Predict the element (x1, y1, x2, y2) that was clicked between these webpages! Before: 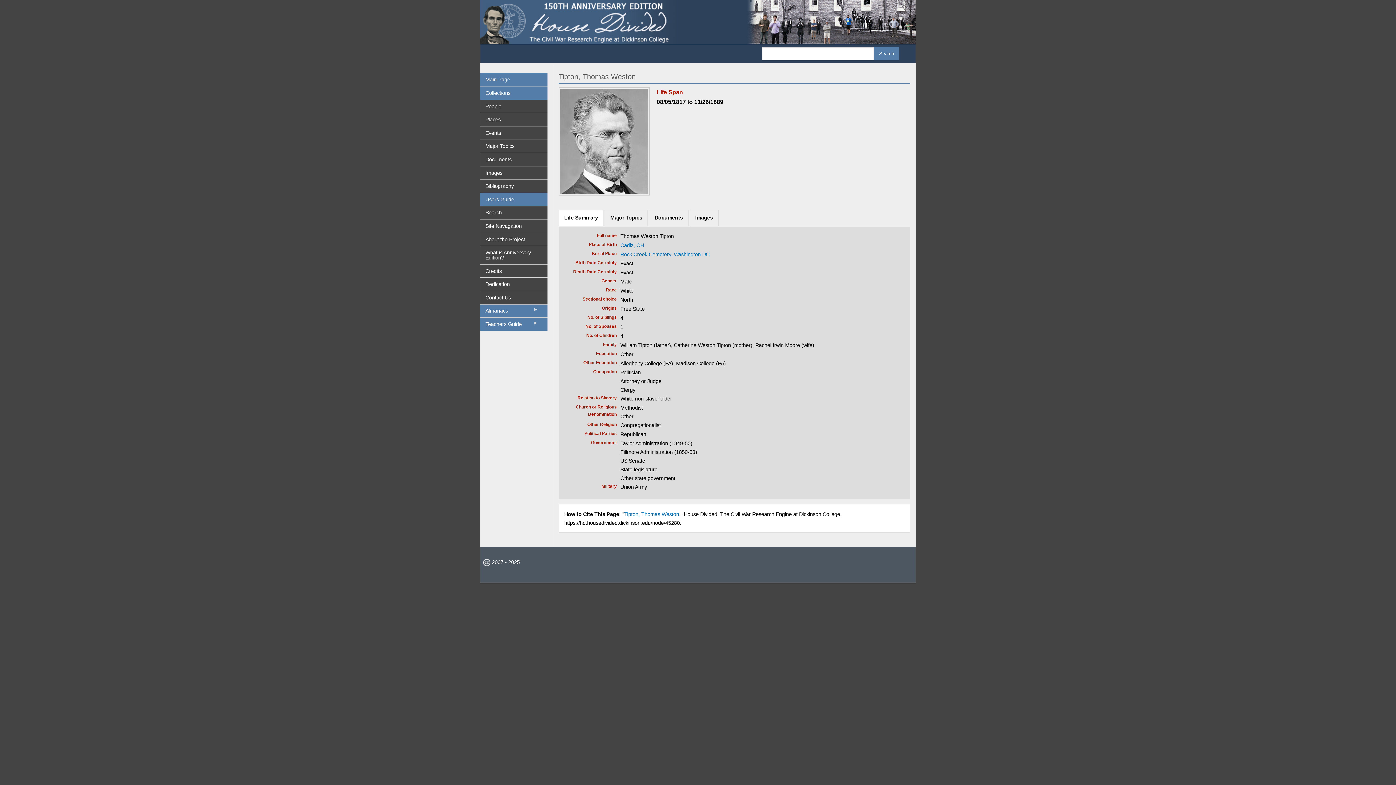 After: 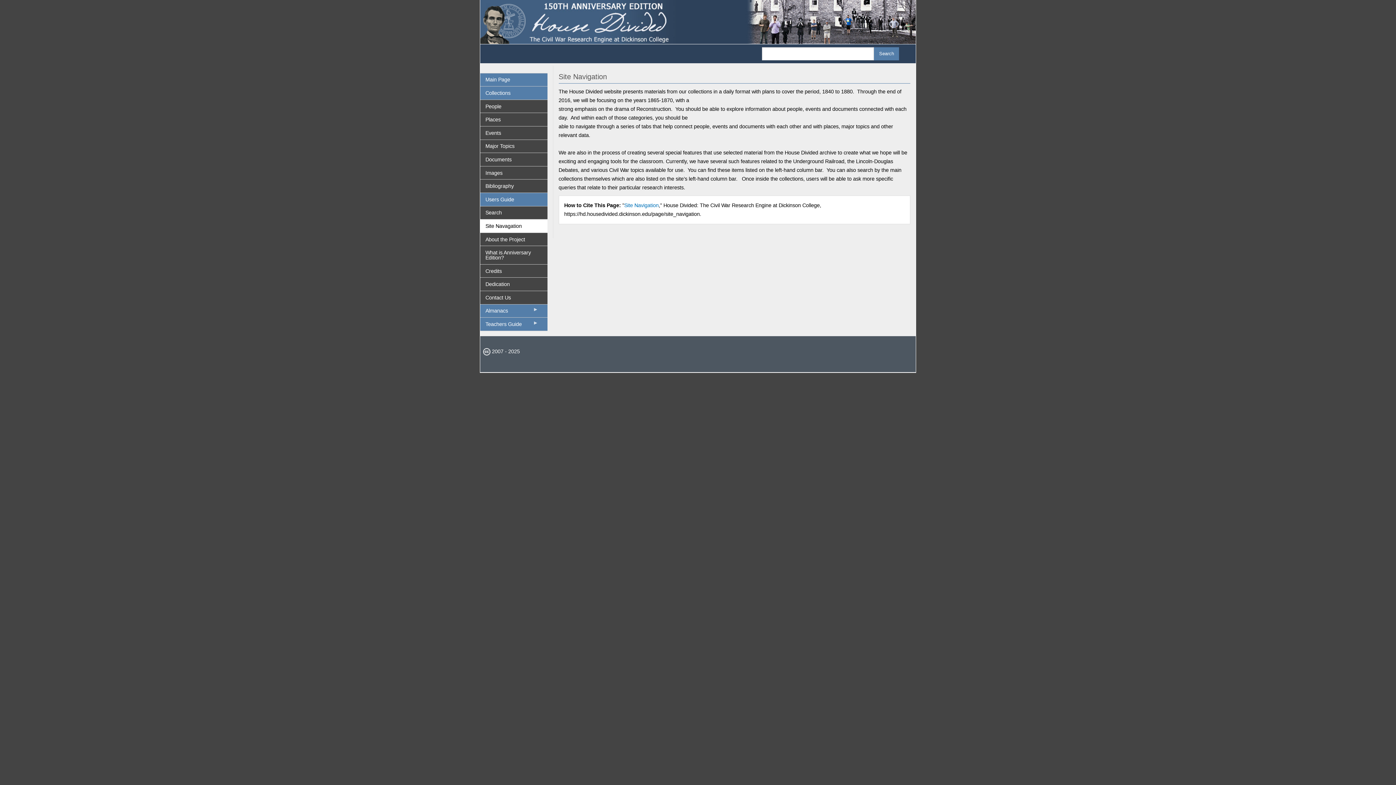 Action: bbox: (480, 219, 547, 232) label: Site Navagation